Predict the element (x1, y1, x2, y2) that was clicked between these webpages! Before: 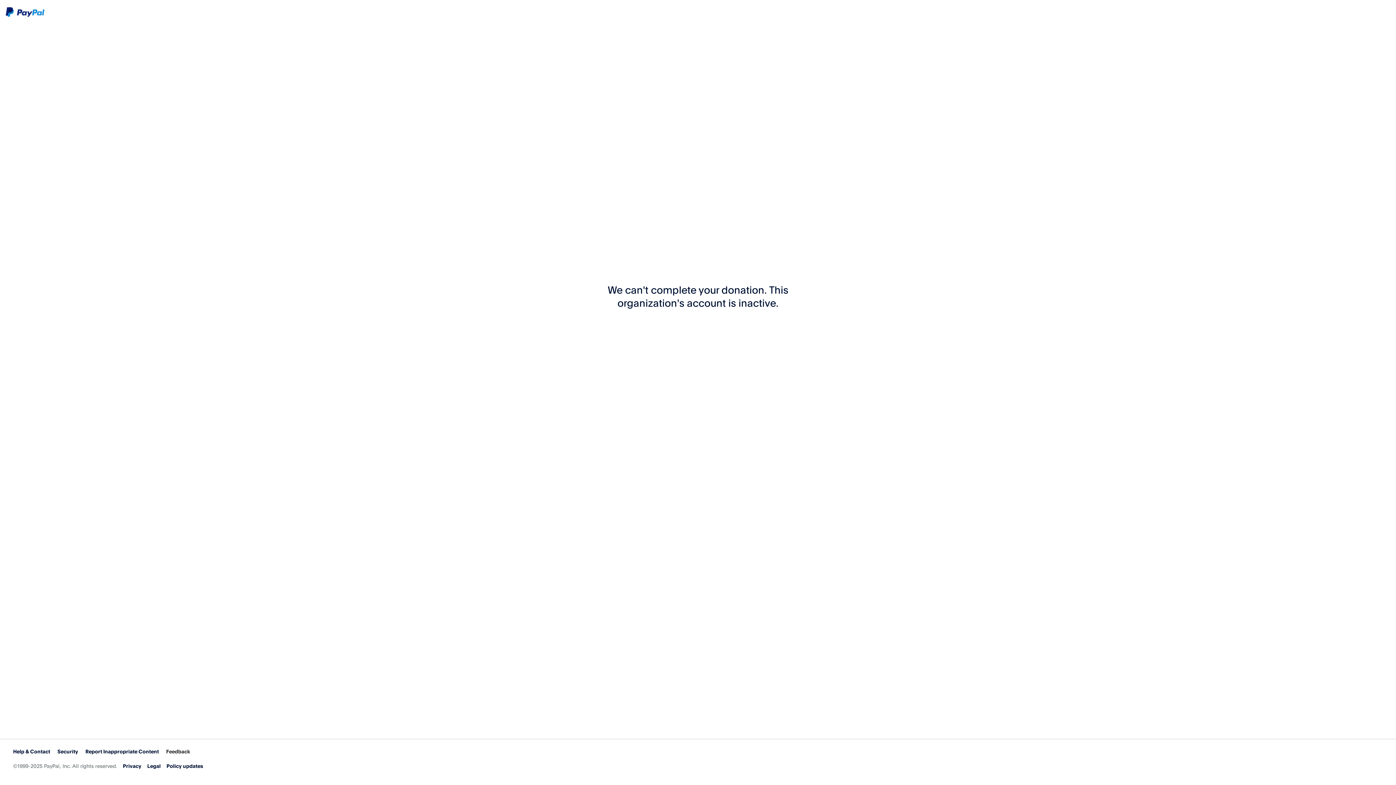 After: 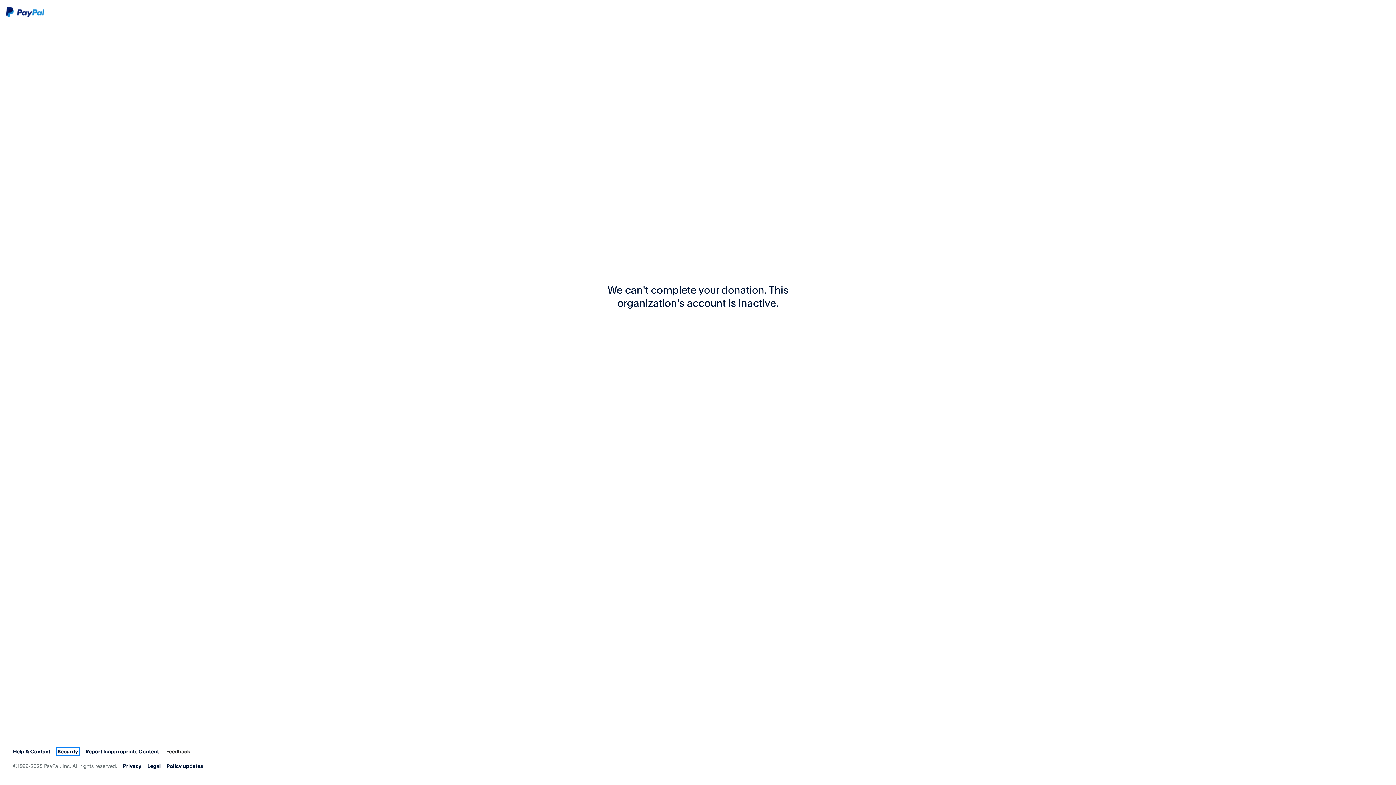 Action: label: Security bbox: (57, 748, 78, 754)